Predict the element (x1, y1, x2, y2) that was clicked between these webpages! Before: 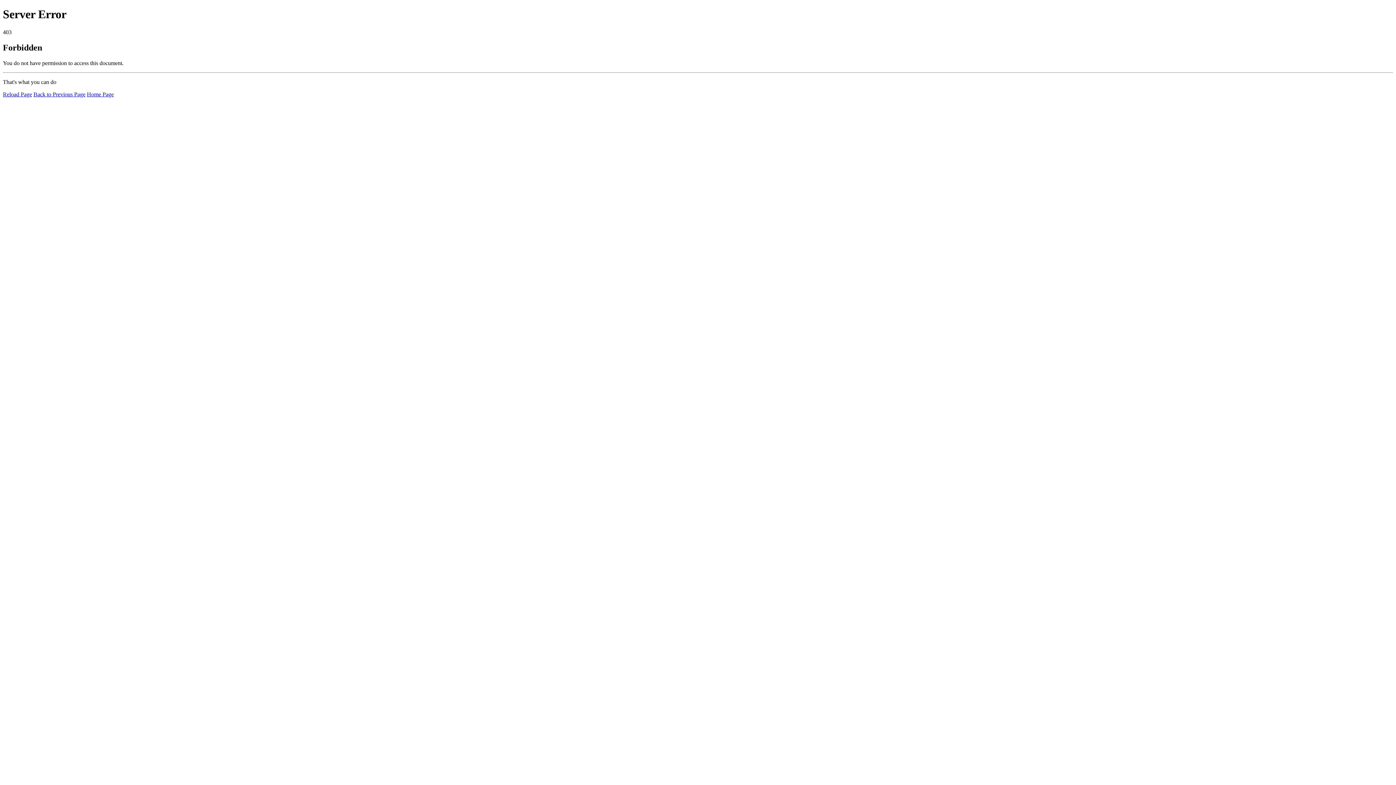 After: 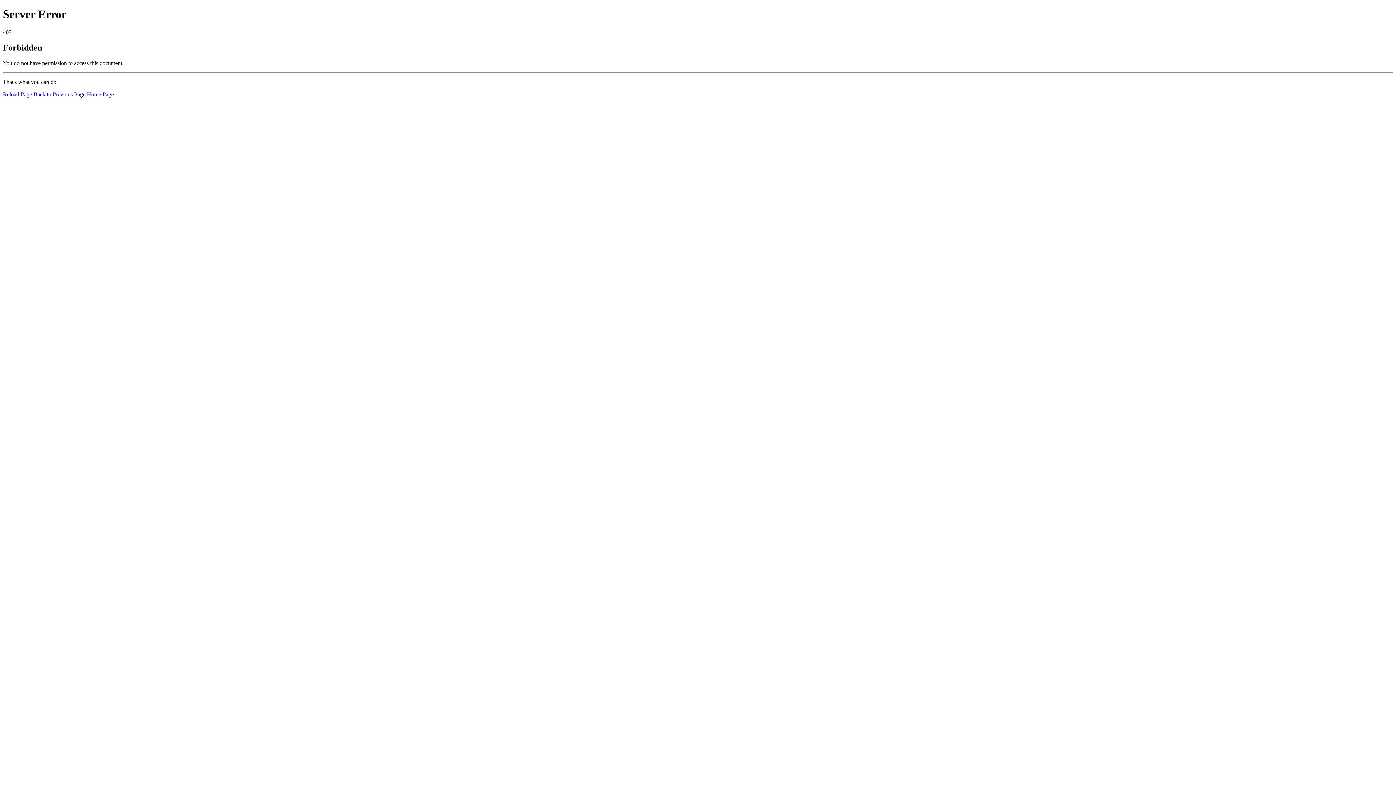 Action: label: Home Page bbox: (86, 91, 113, 97)